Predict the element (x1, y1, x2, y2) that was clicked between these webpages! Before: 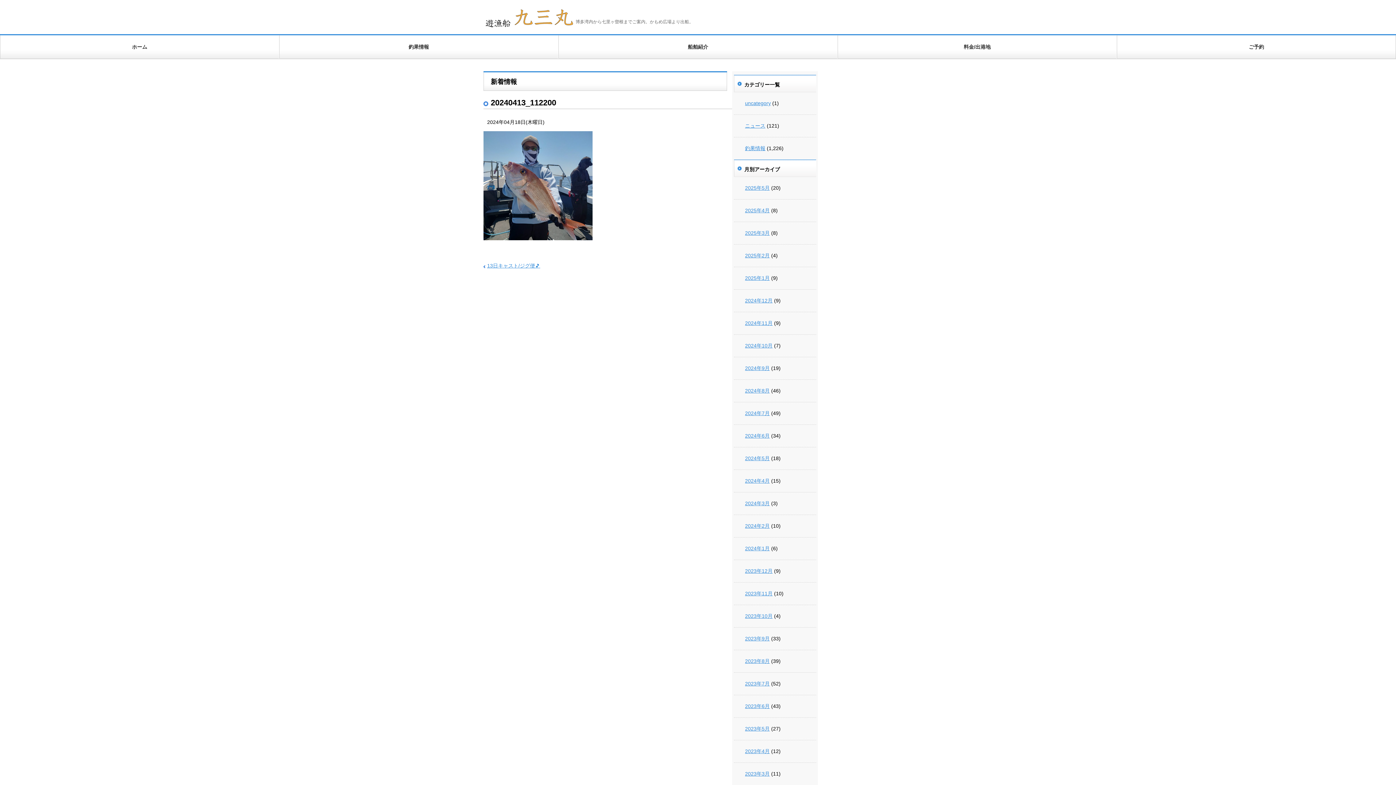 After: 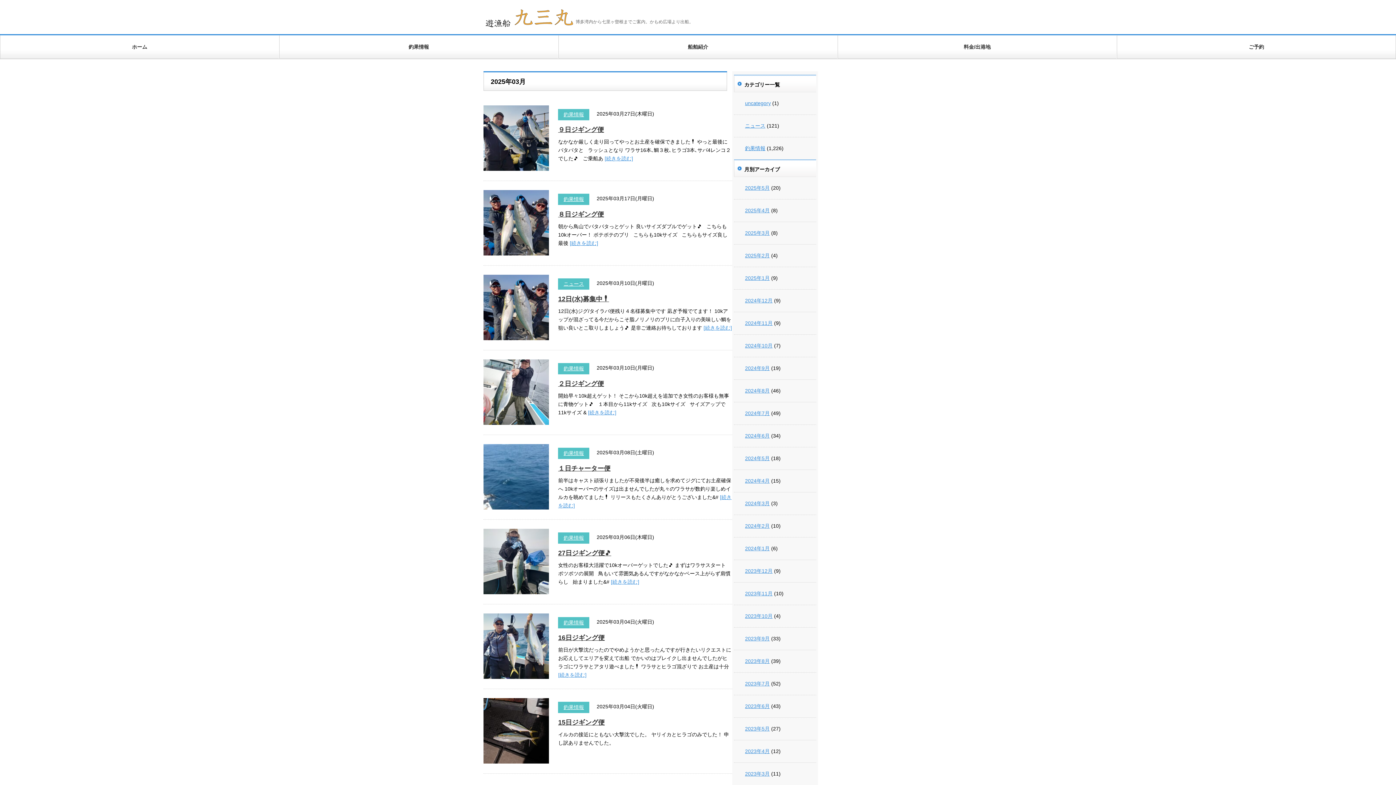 Action: label: 2025年3月 bbox: (745, 230, 769, 236)